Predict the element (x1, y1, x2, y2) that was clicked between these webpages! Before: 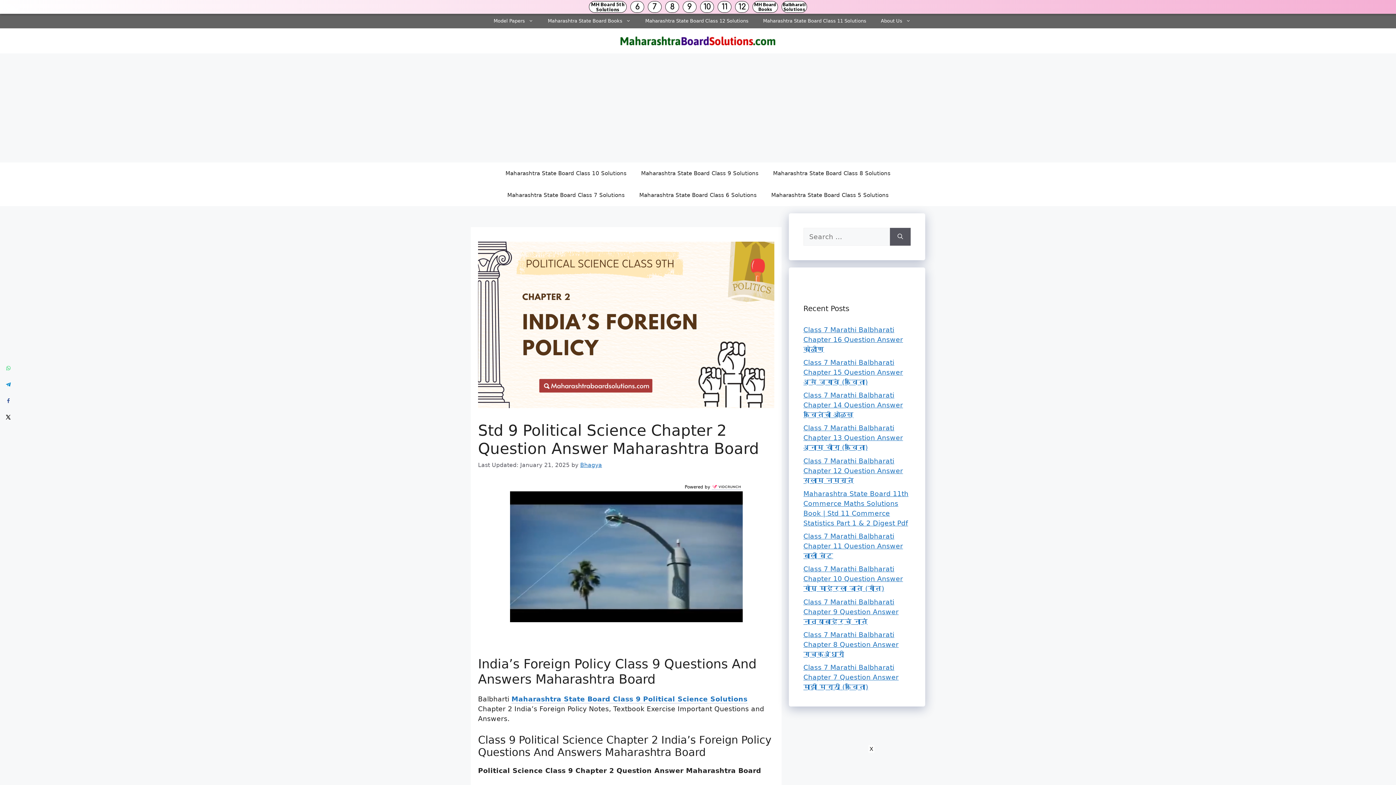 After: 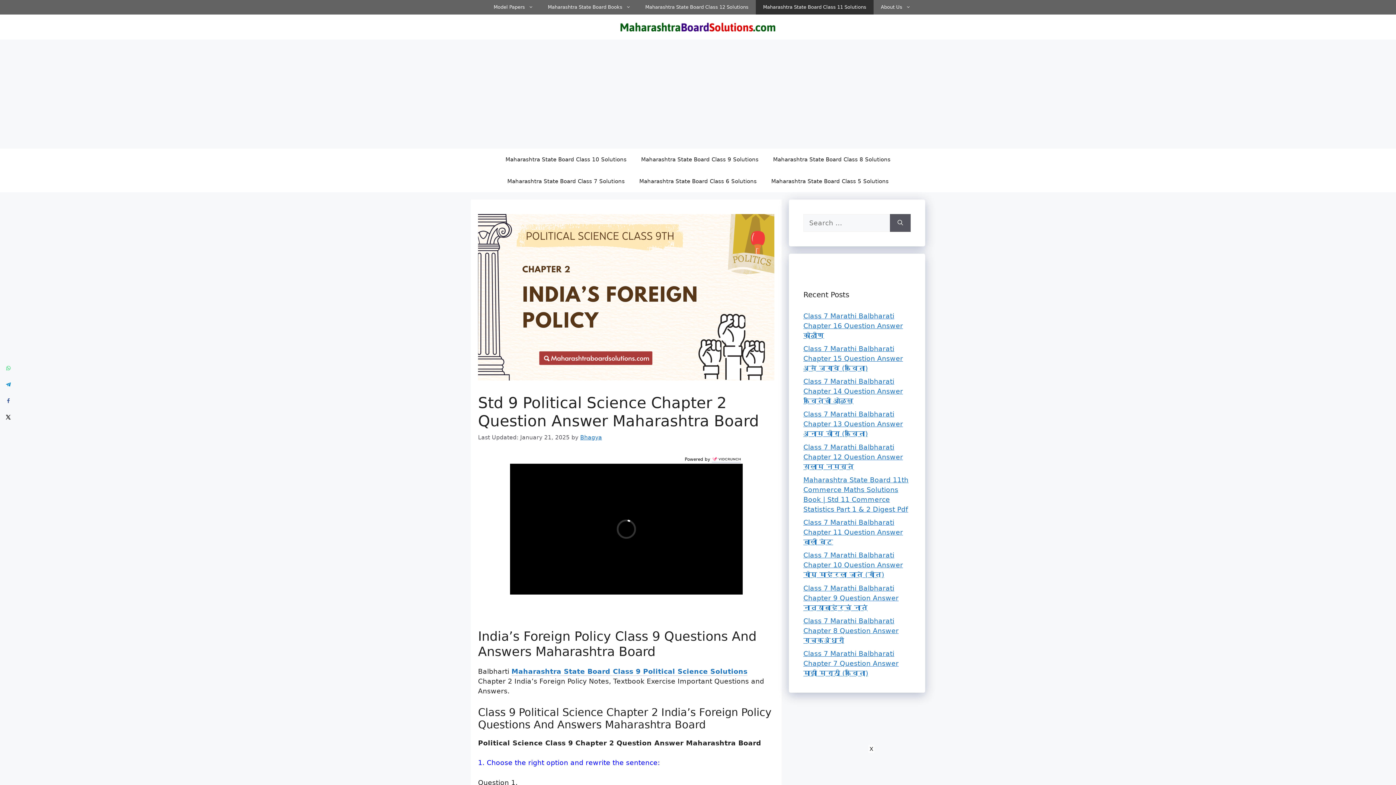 Action: bbox: (753, 1, 777, 12) label: MH Board Books